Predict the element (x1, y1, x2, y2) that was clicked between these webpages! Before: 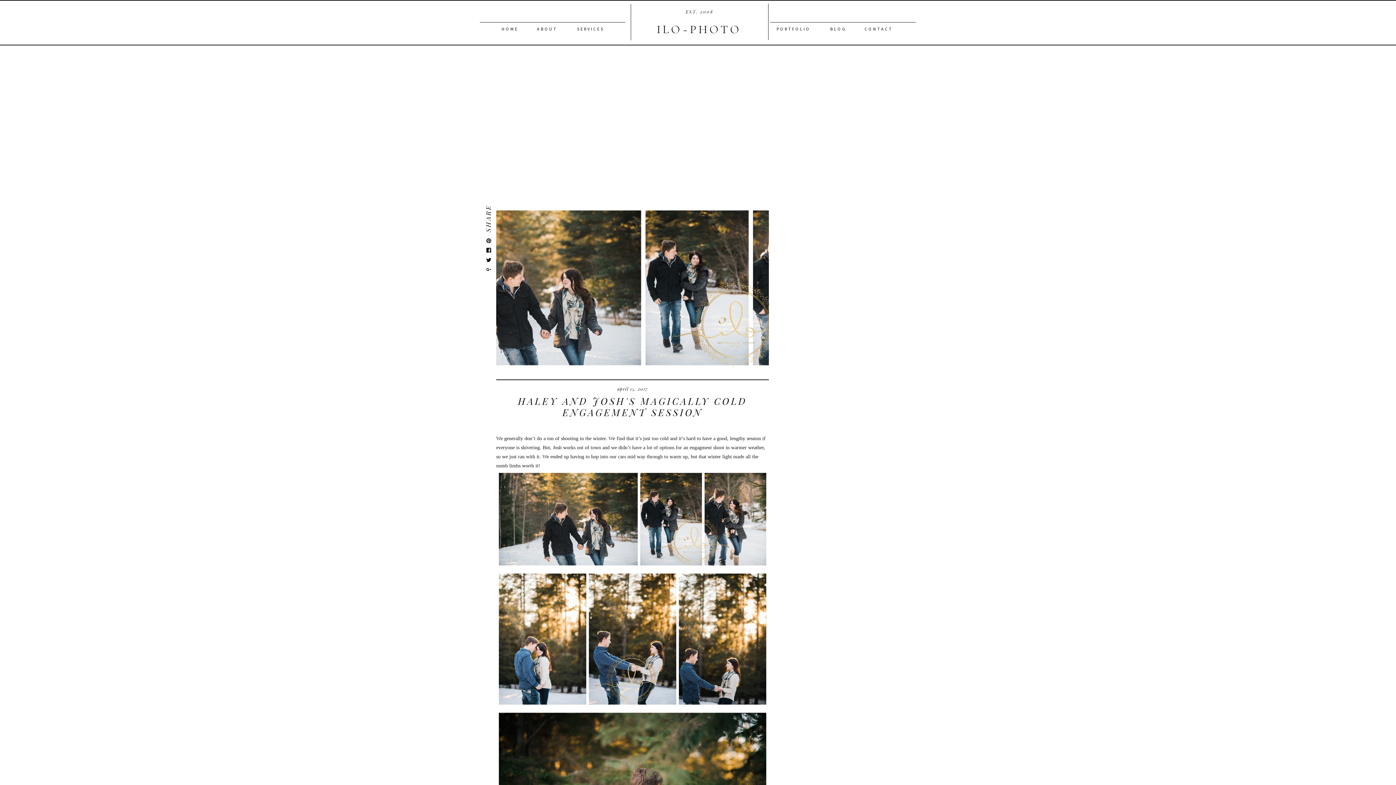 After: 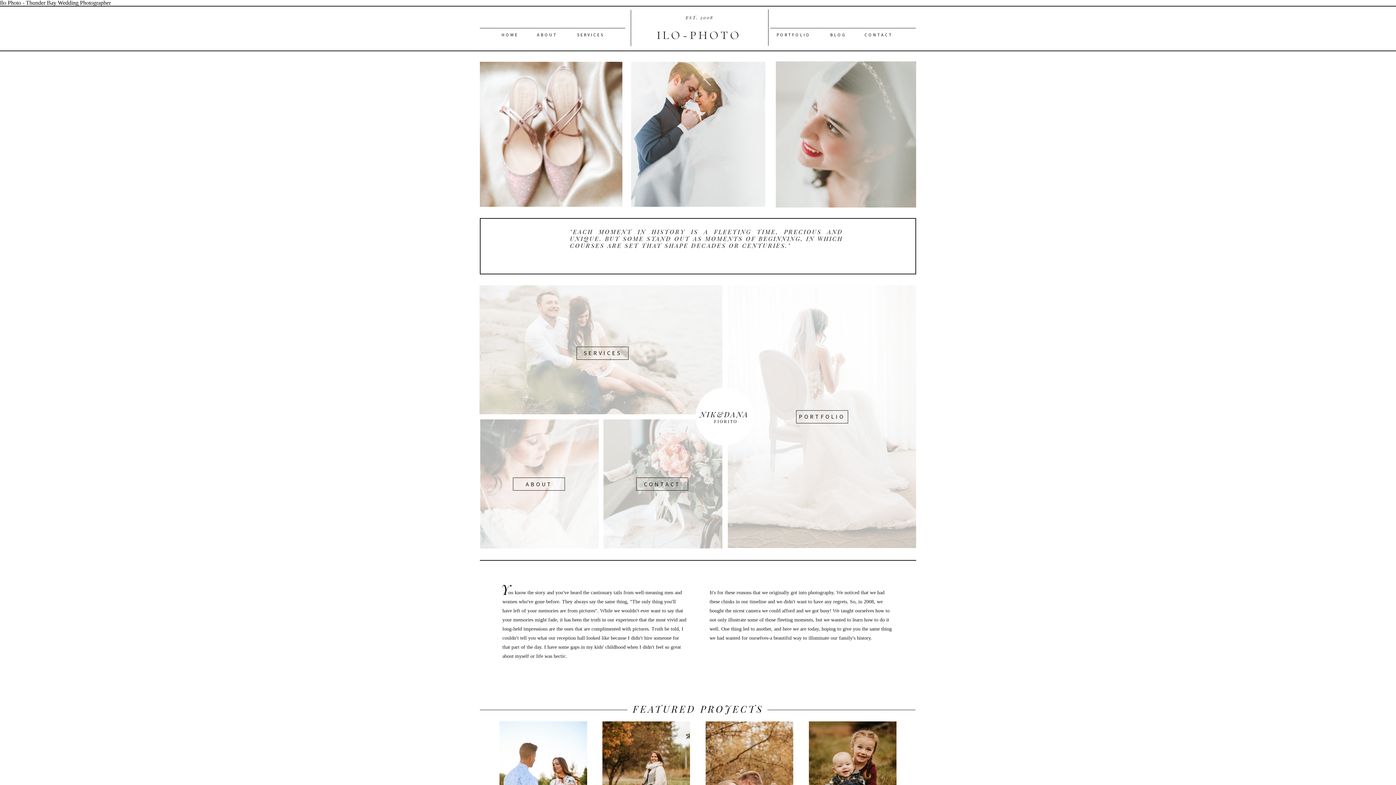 Action: bbox: (493, 26, 527, 33) label: HOME